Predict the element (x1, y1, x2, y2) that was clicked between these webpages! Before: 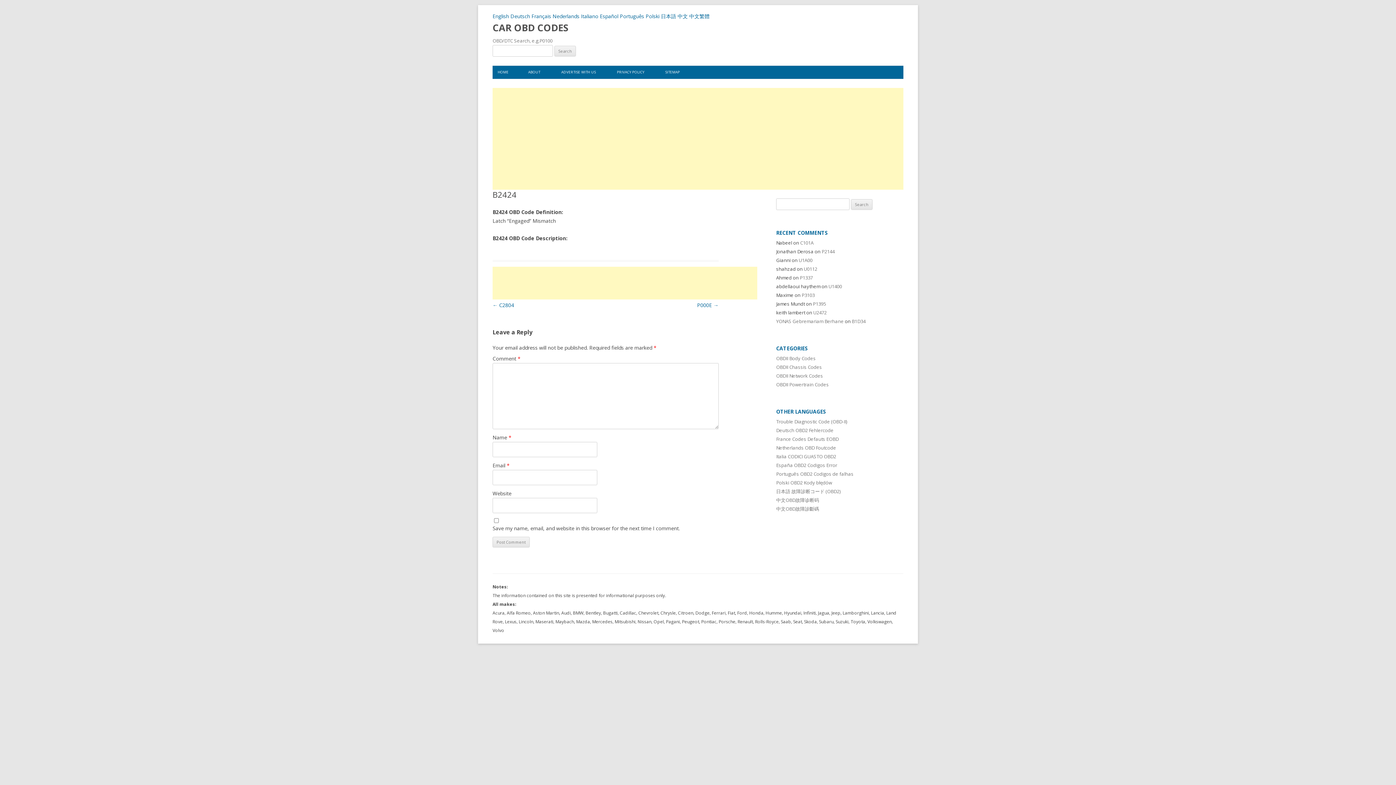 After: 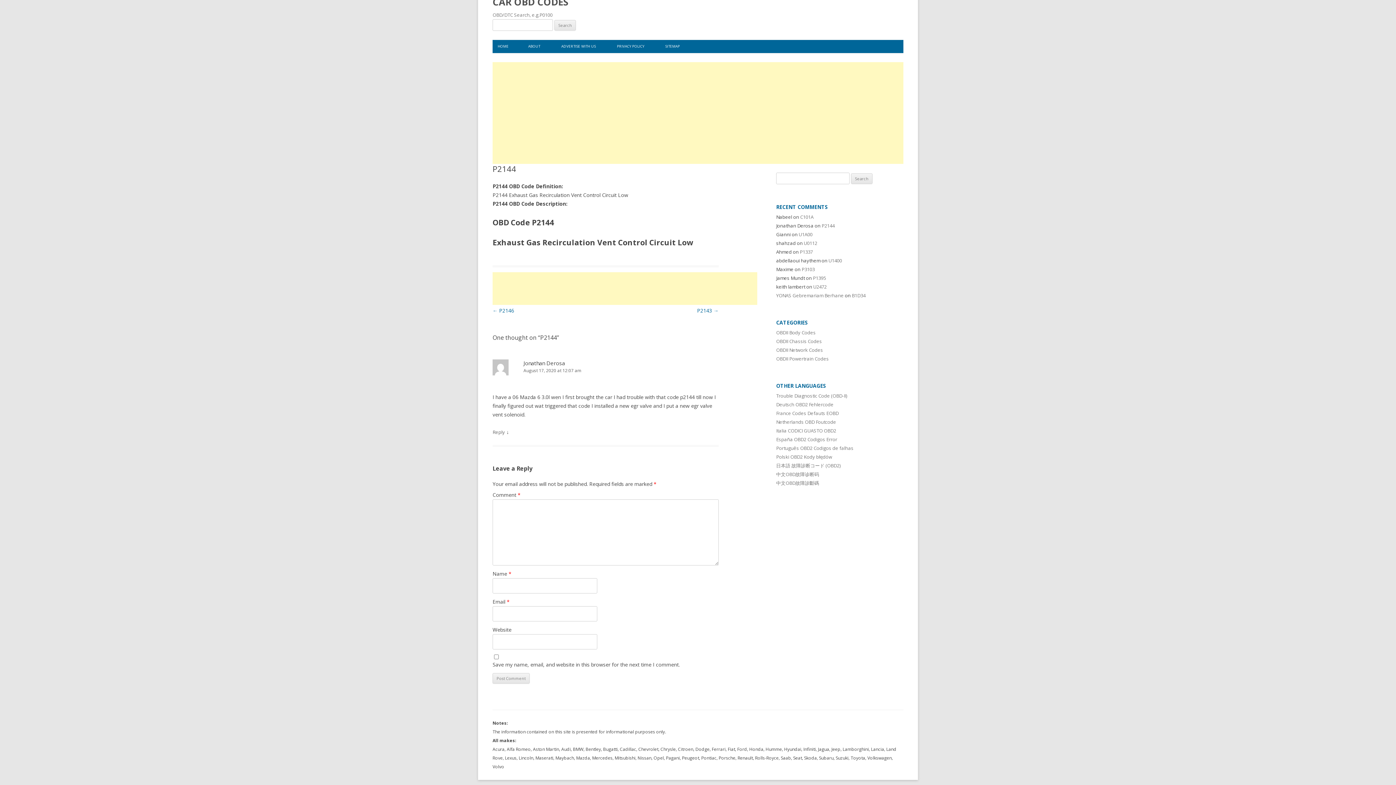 Action: label: P2144 bbox: (821, 248, 834, 254)